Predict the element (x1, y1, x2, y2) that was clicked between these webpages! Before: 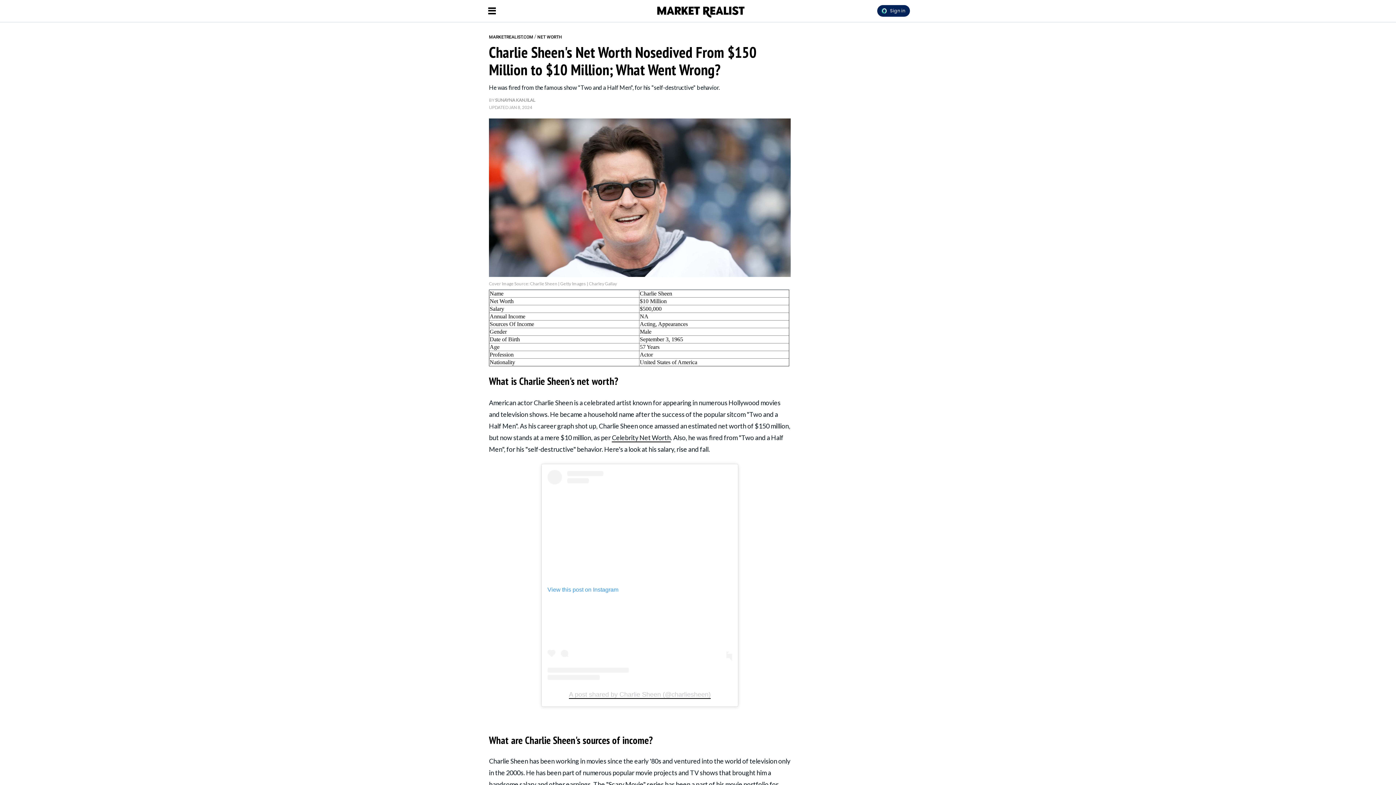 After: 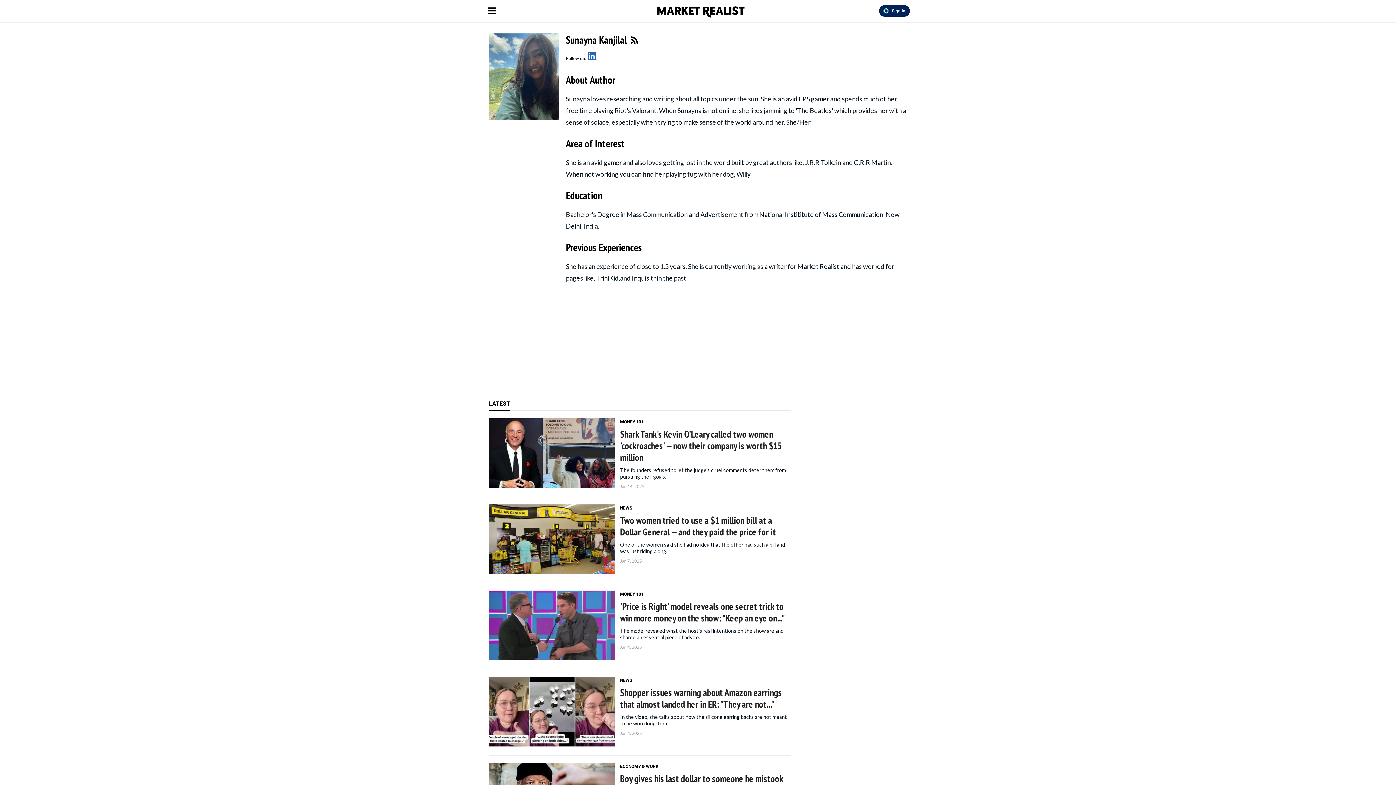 Action: label: SUNAYNA KANJILAL bbox: (495, 97, 535, 102)